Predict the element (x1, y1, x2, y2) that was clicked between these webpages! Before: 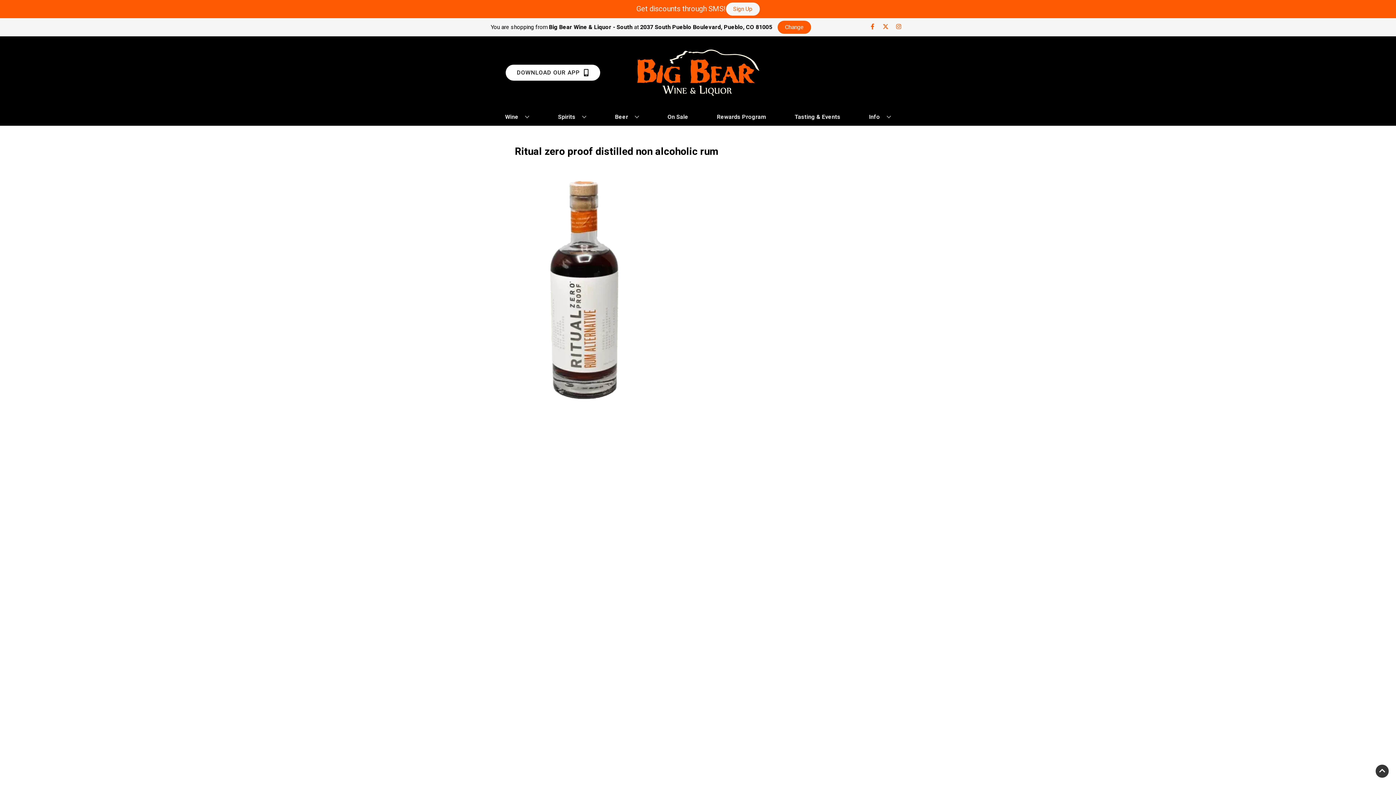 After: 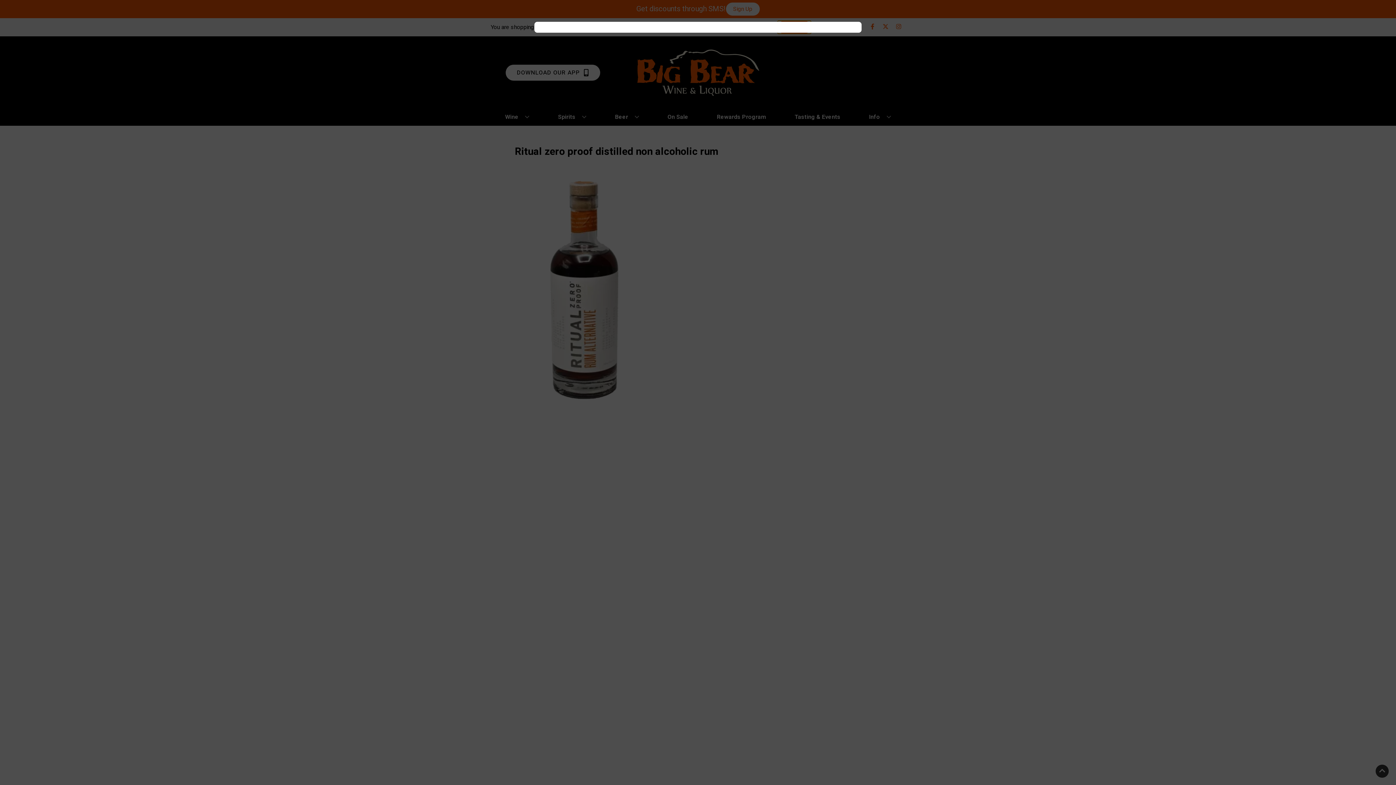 Action: label: Change store bbox: (777, 20, 811, 33)